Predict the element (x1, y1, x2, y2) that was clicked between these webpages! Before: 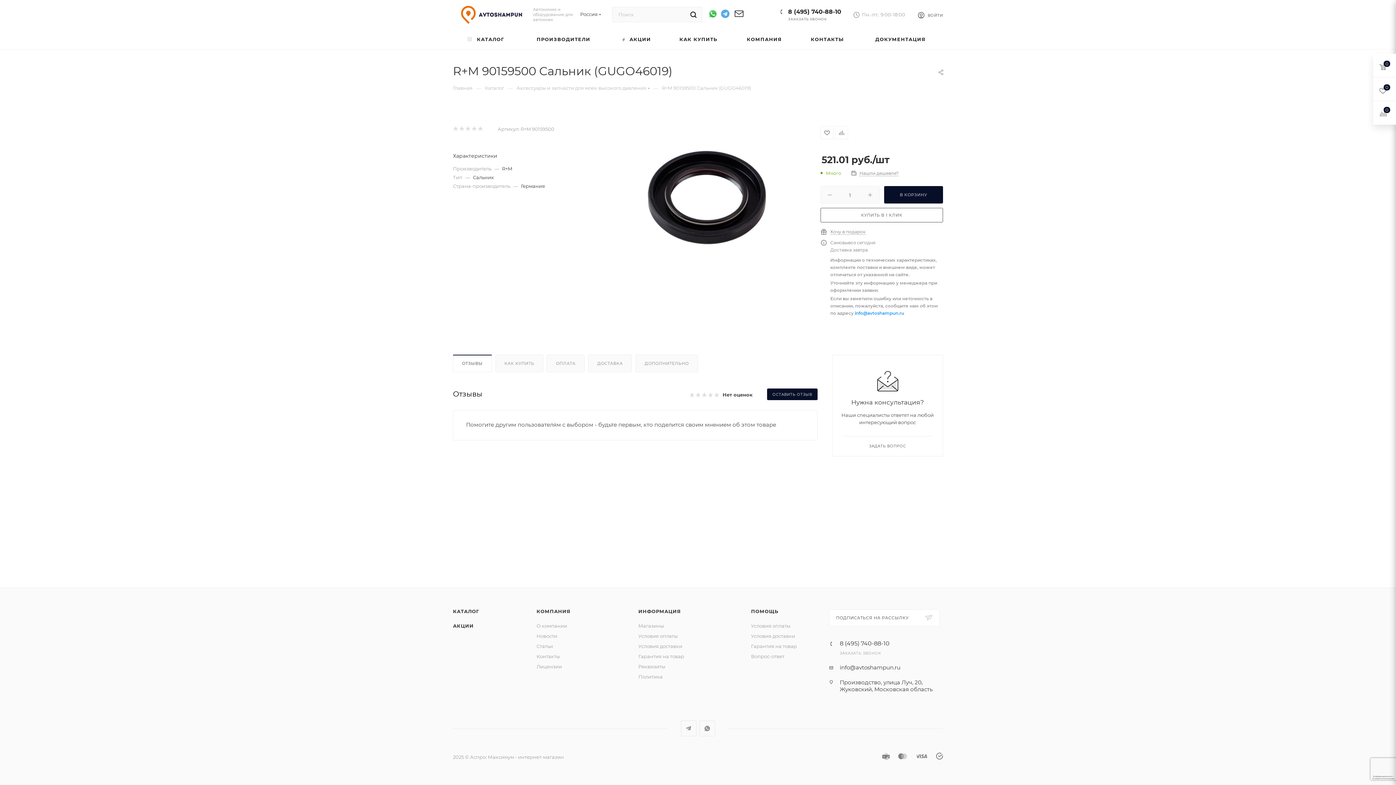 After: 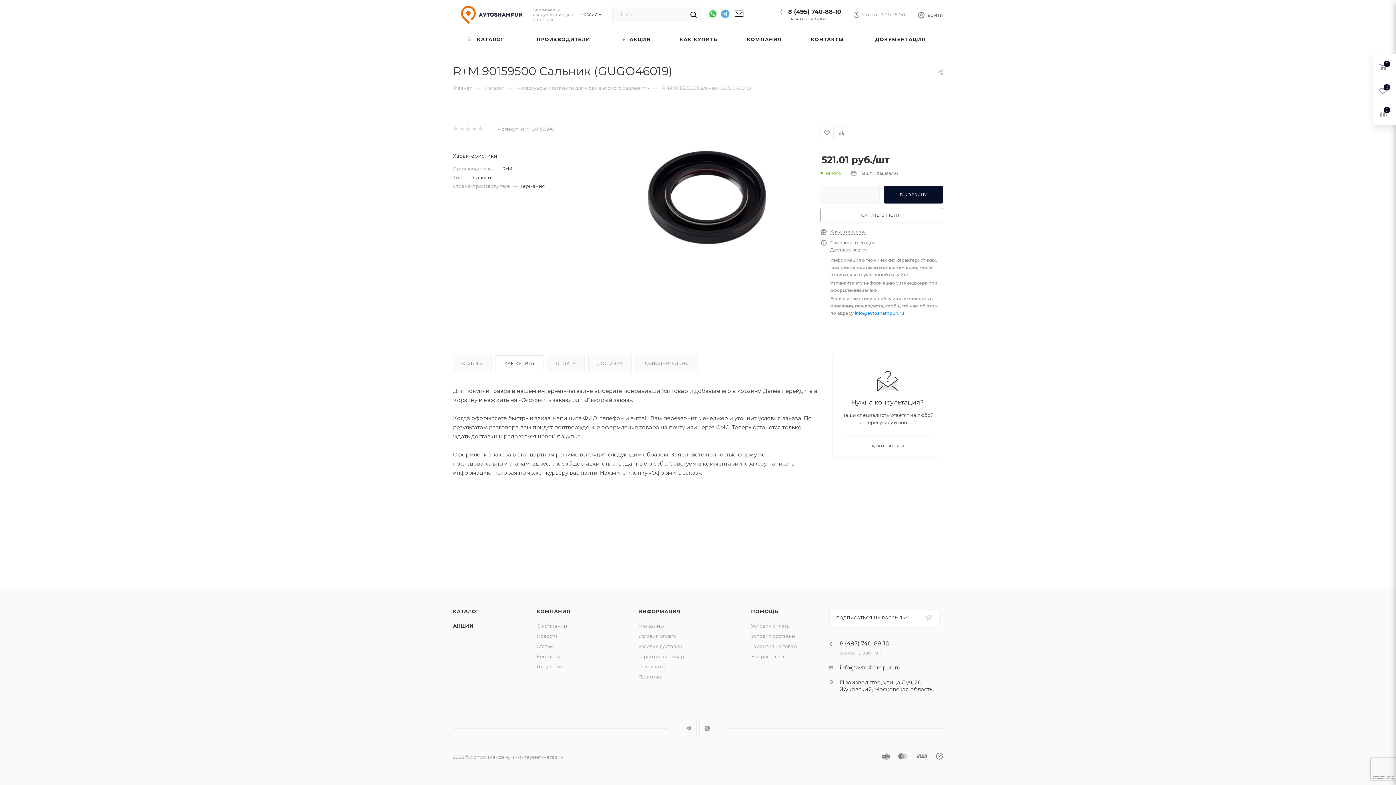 Action: label: КАК КУПИТЬ bbox: (495, 355, 543, 371)